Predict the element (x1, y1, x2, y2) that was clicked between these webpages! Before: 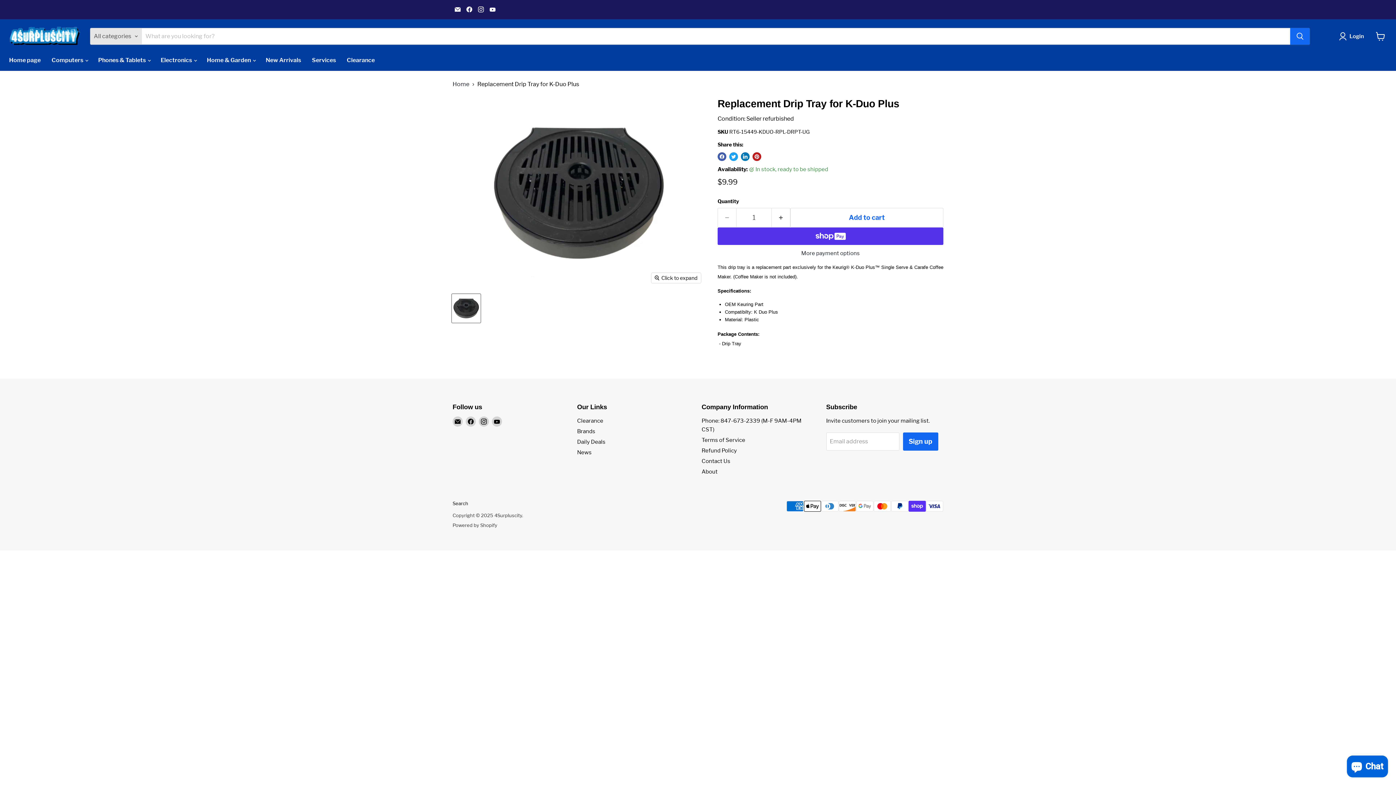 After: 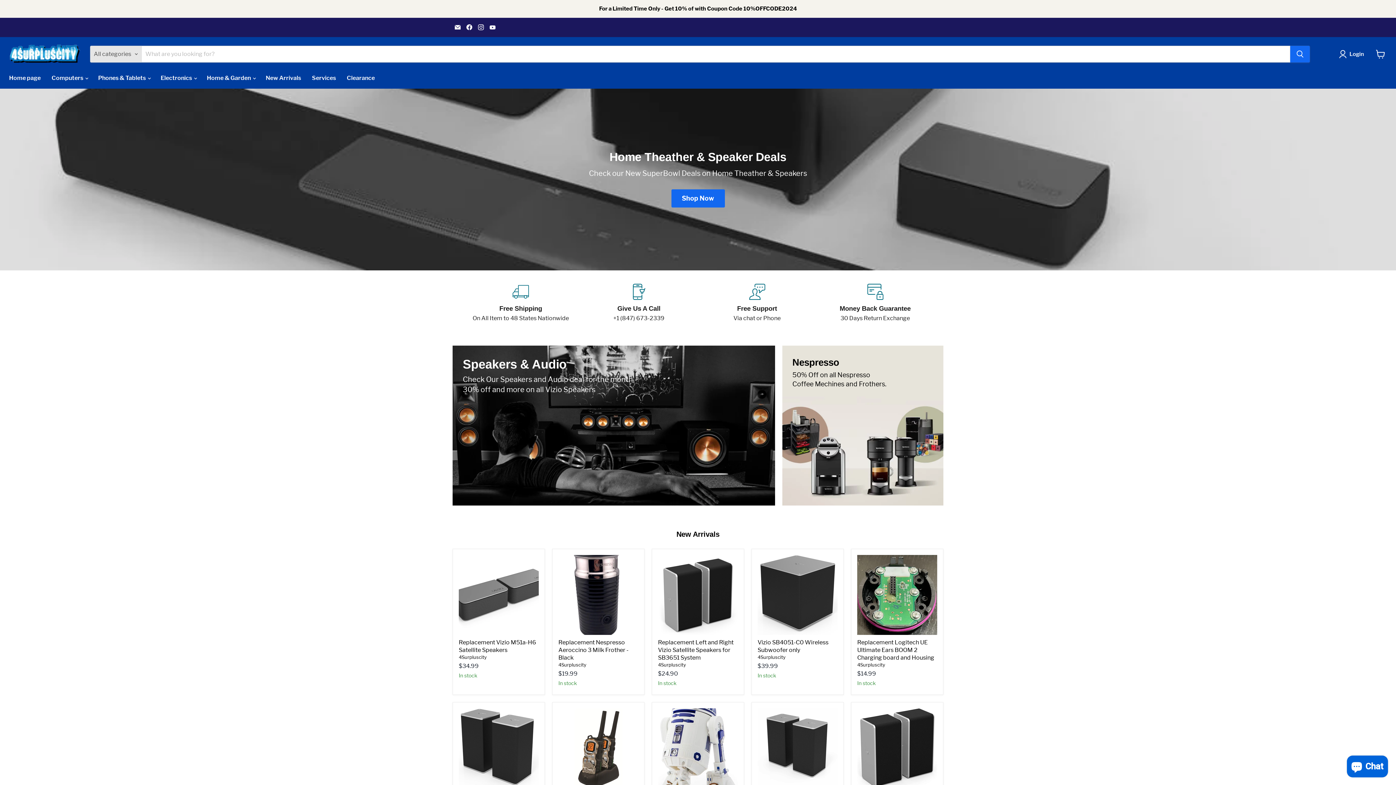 Action: label: Home bbox: (452, 81, 469, 87)